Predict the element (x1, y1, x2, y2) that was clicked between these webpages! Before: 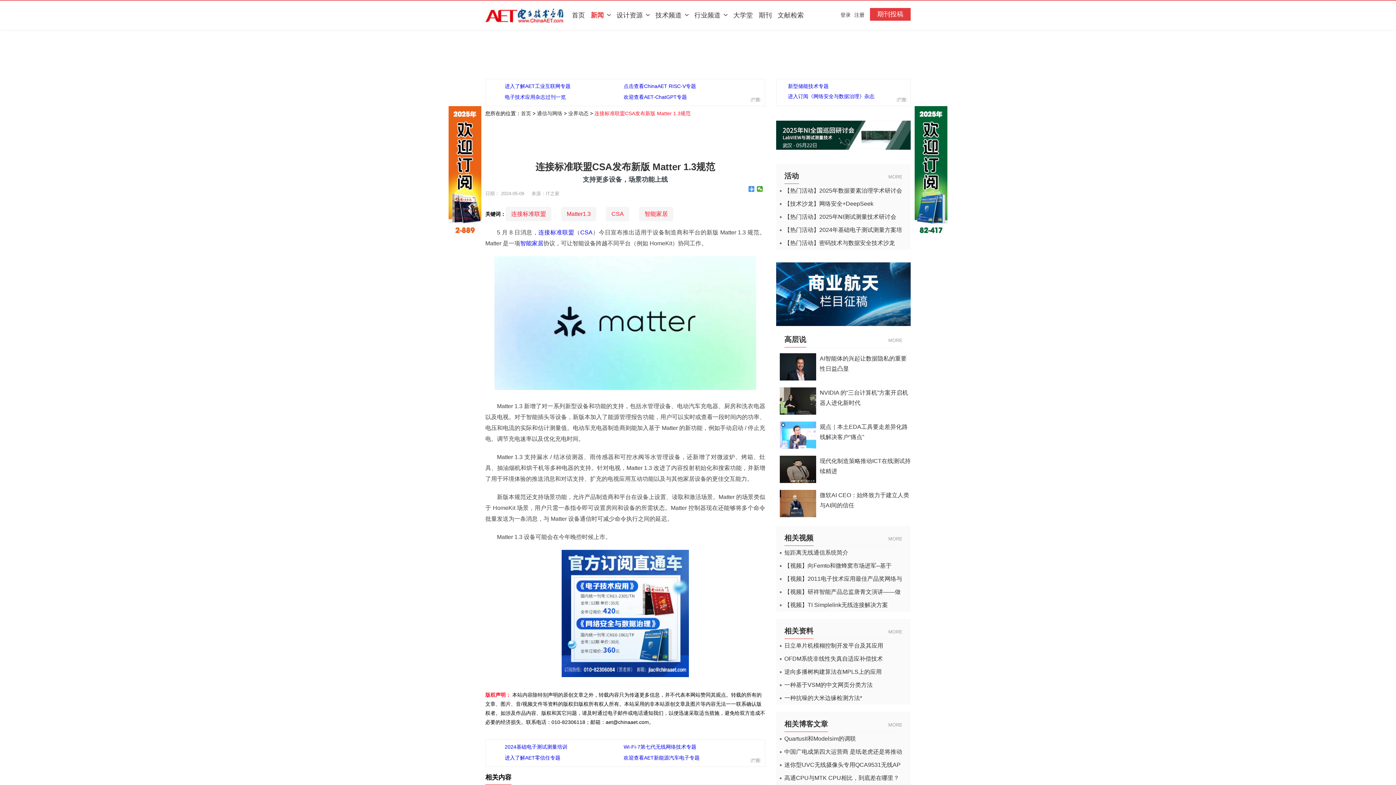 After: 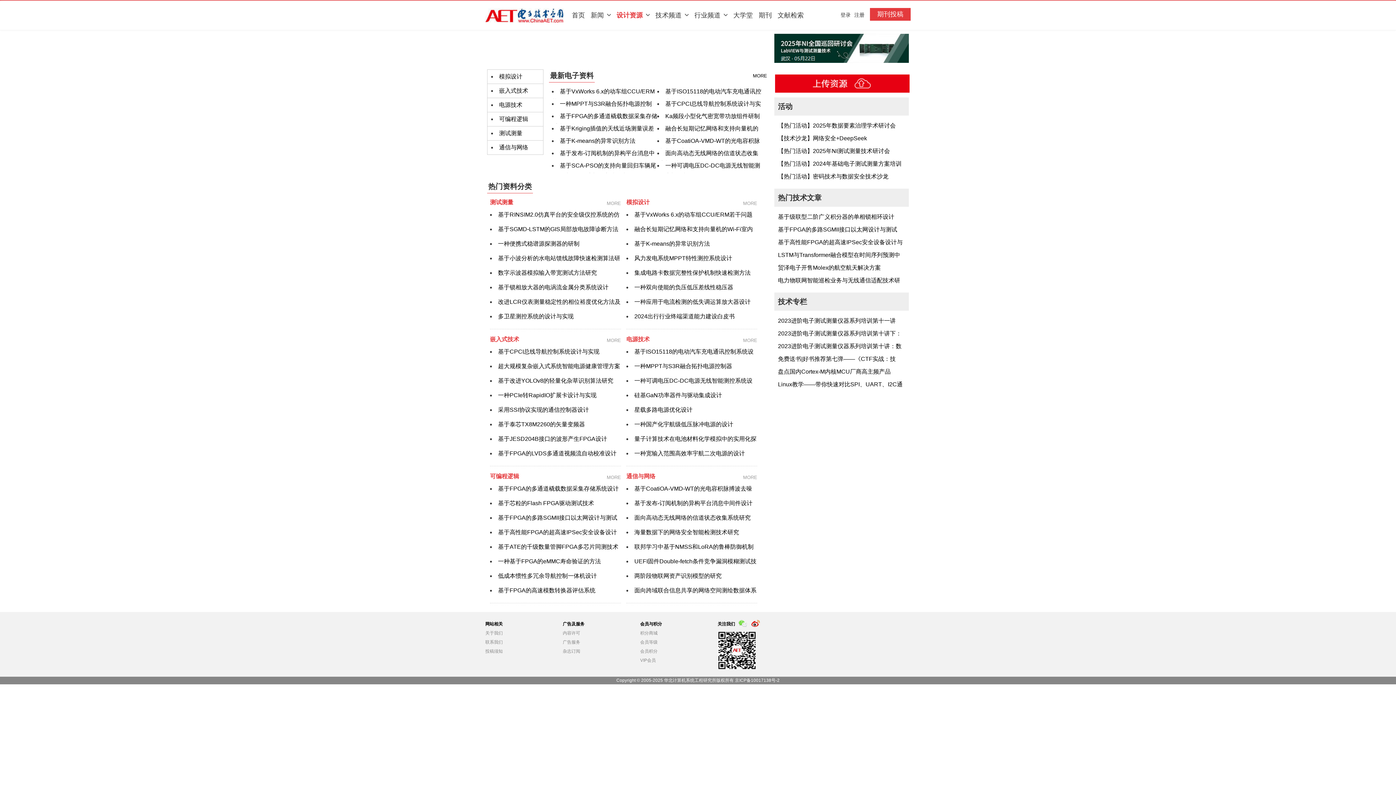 Action: bbox: (888, 629, 902, 634) label: MORE